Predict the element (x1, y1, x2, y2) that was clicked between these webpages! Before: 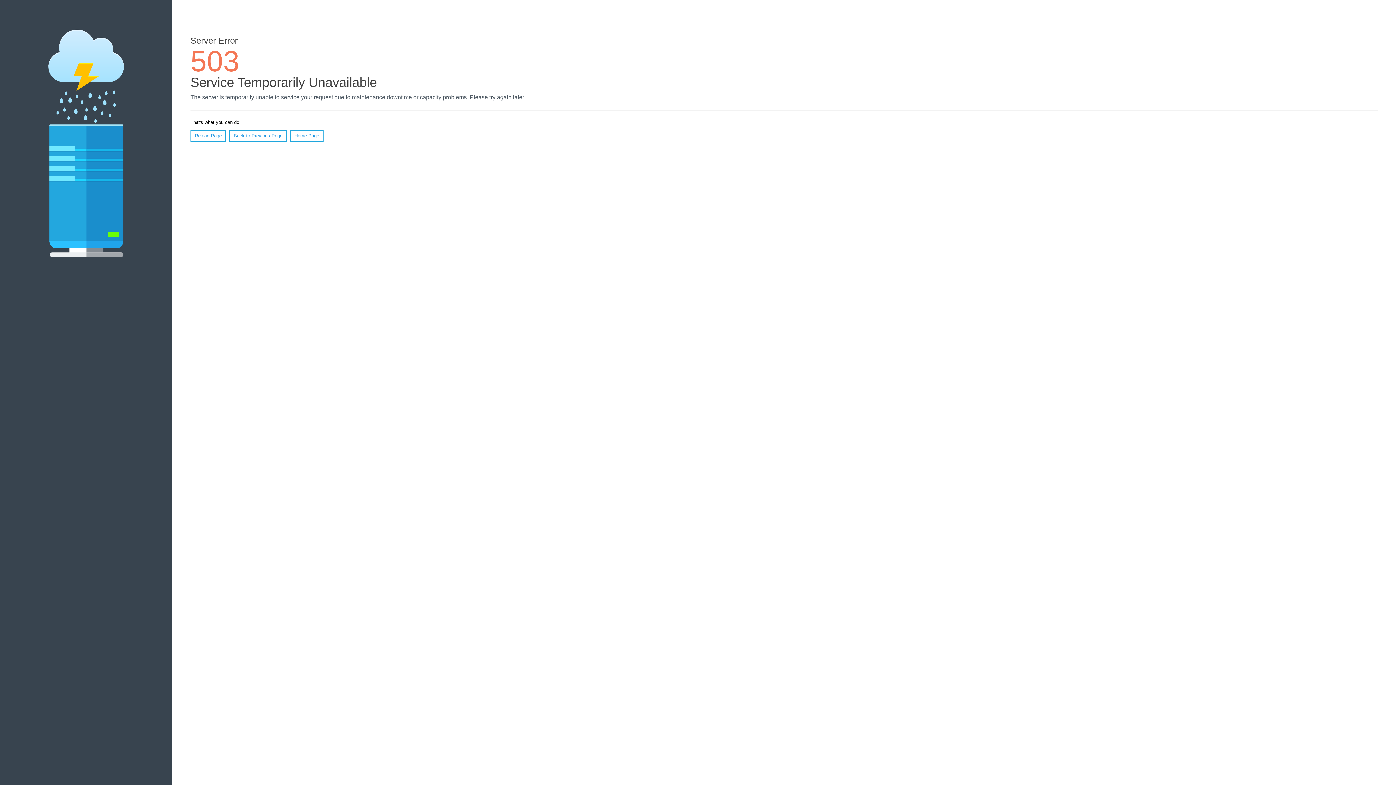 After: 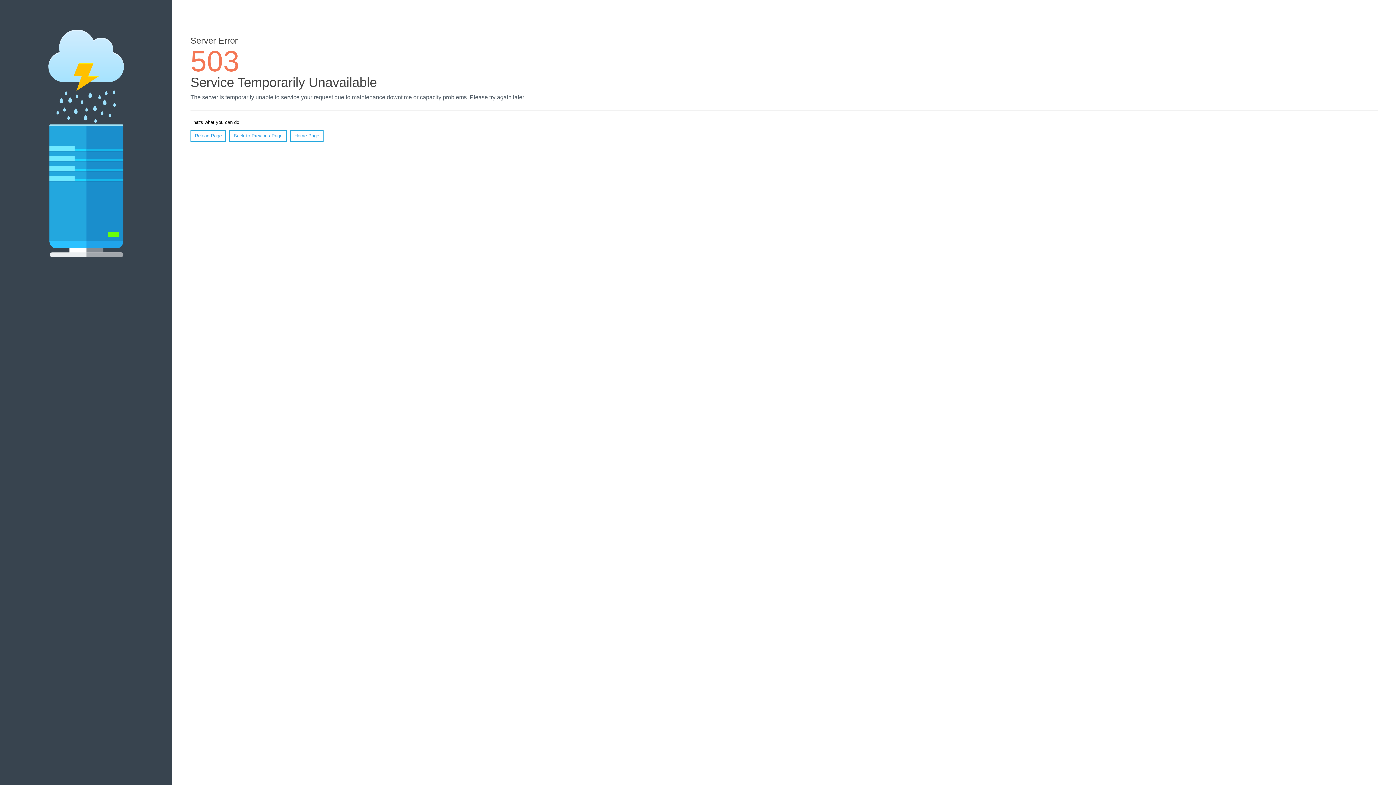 Action: bbox: (290, 130, 323, 141) label: Home Page